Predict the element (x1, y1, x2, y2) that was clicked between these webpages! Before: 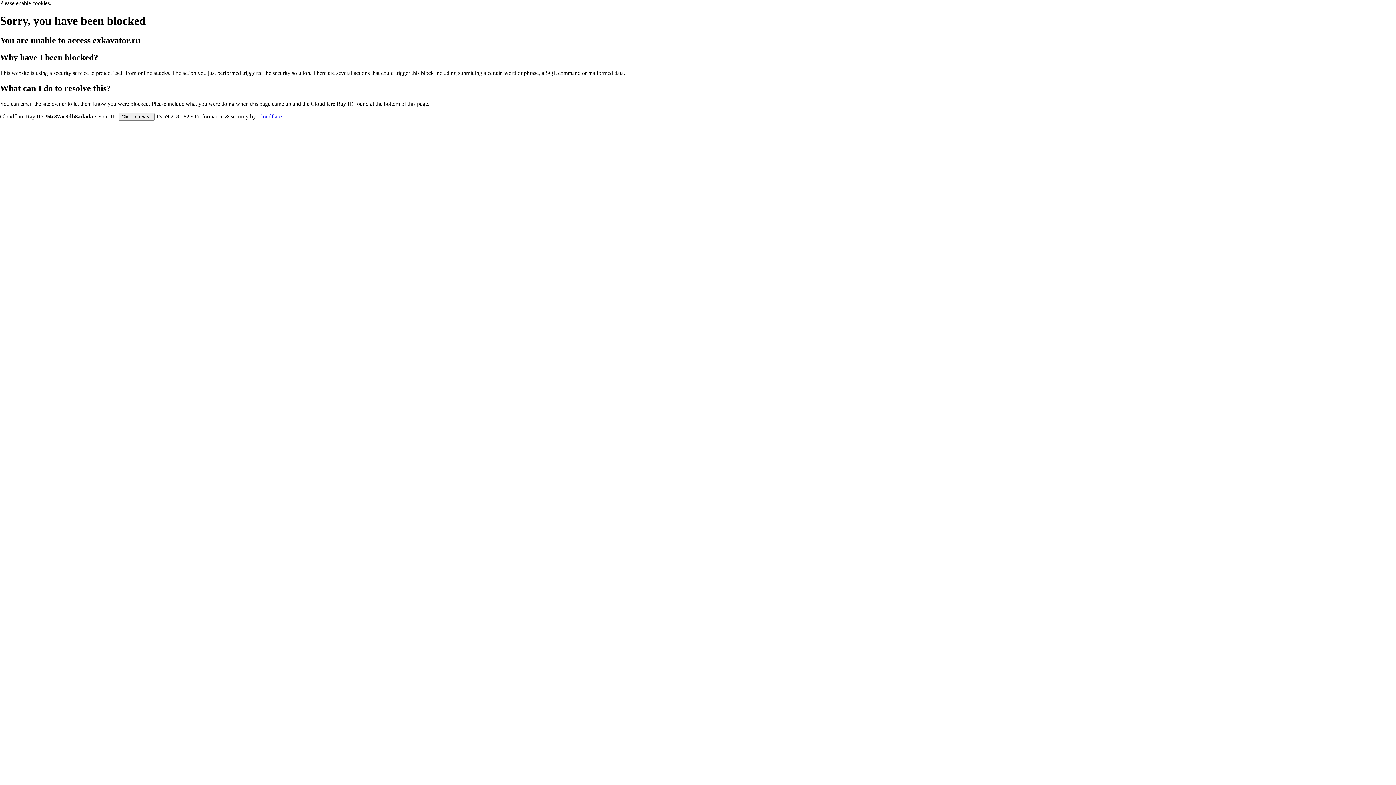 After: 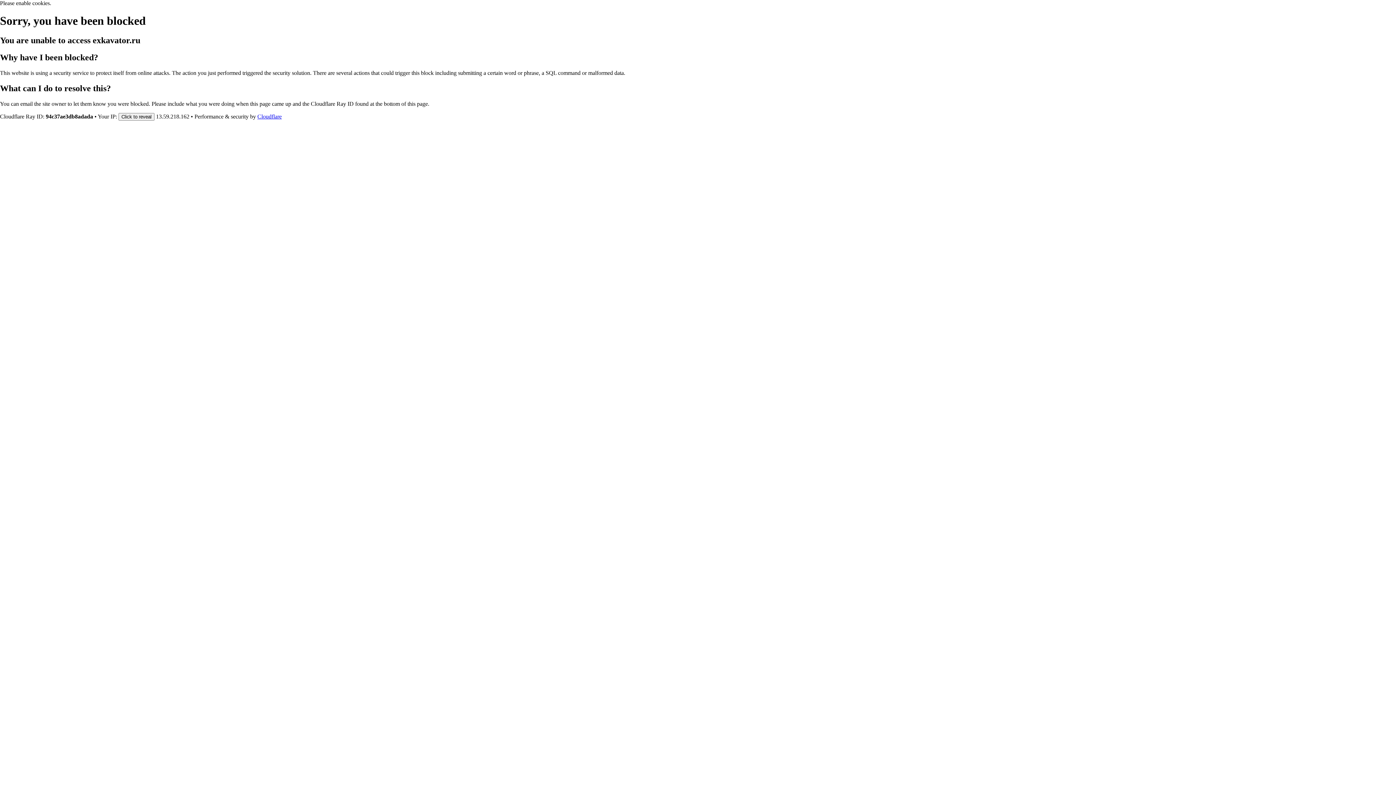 Action: bbox: (257, 113, 281, 119) label: Cloudflare